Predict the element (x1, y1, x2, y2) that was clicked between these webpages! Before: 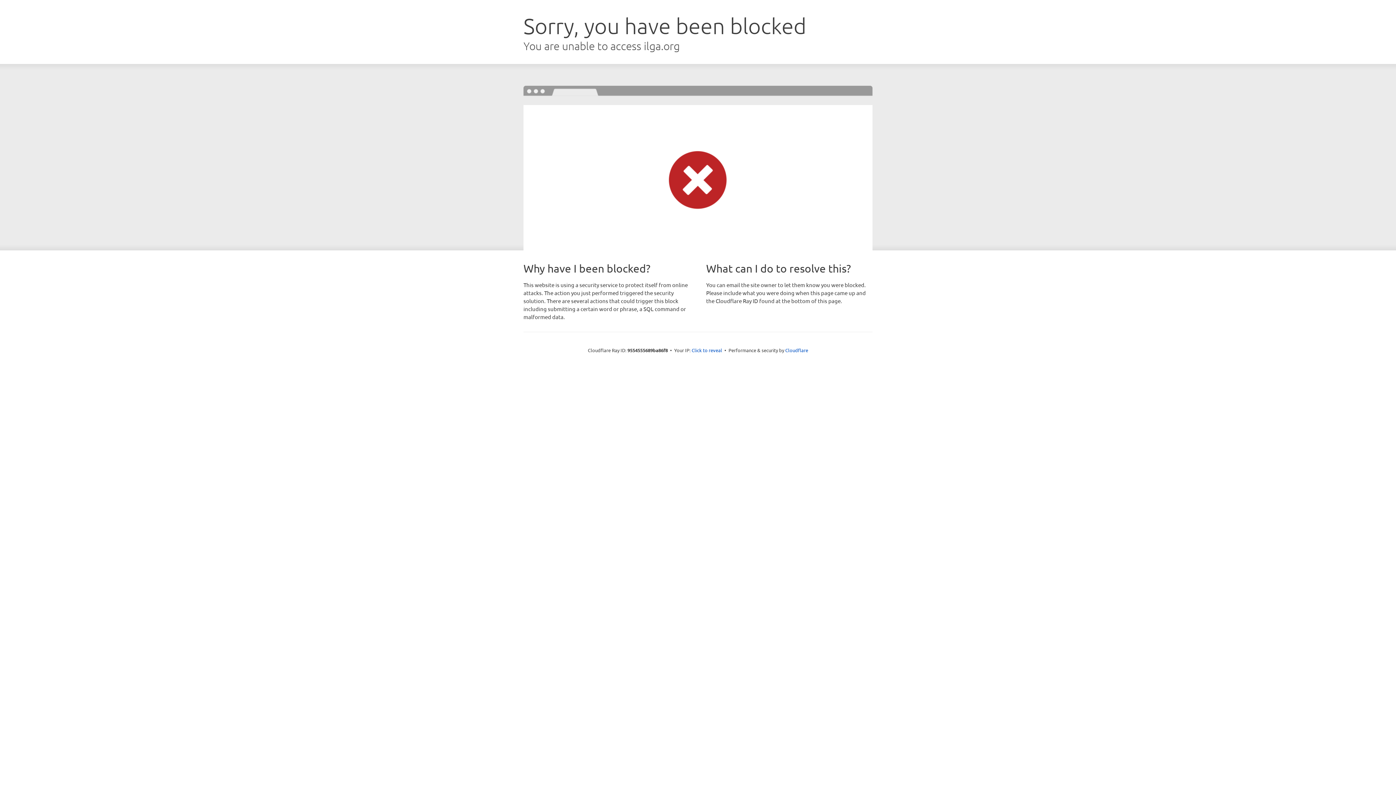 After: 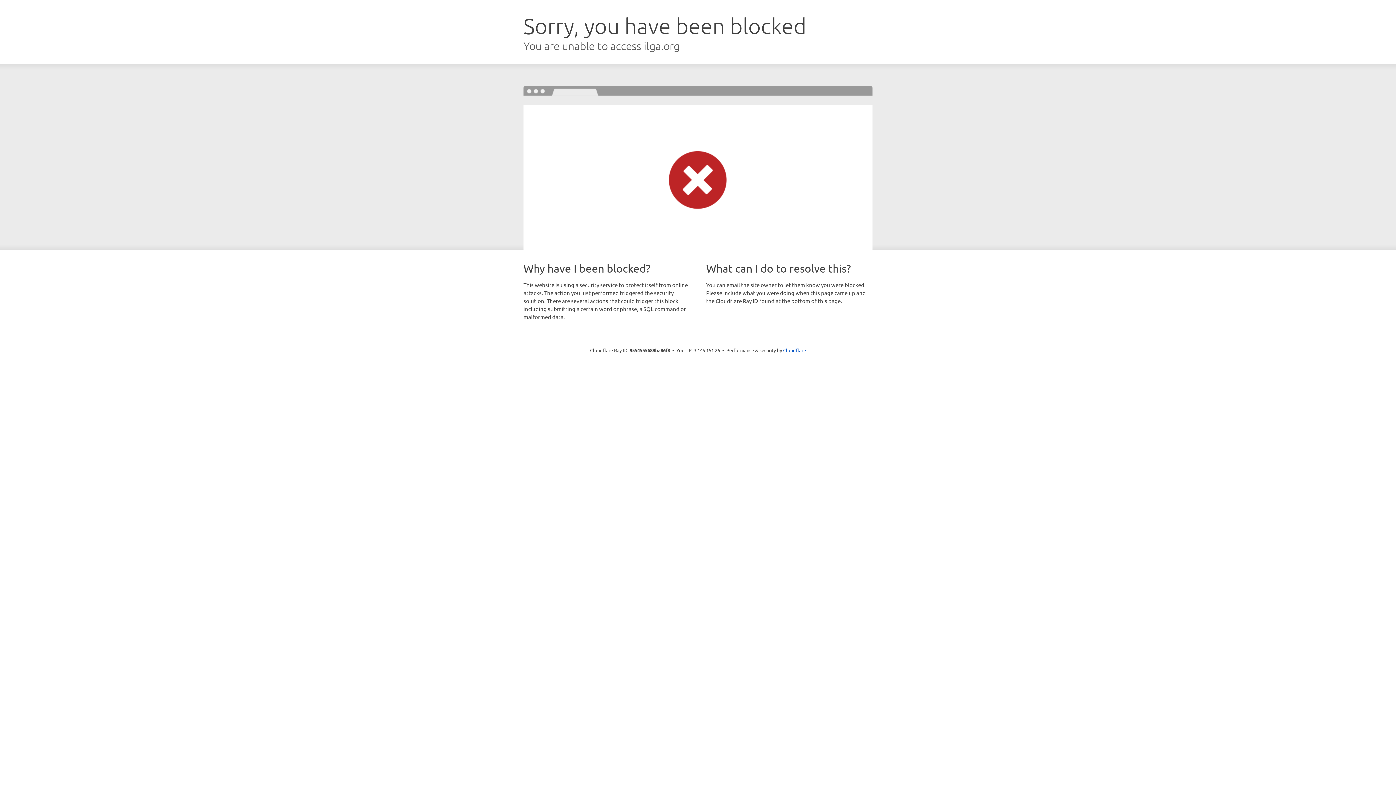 Action: bbox: (691, 346, 722, 353) label: Click to reveal